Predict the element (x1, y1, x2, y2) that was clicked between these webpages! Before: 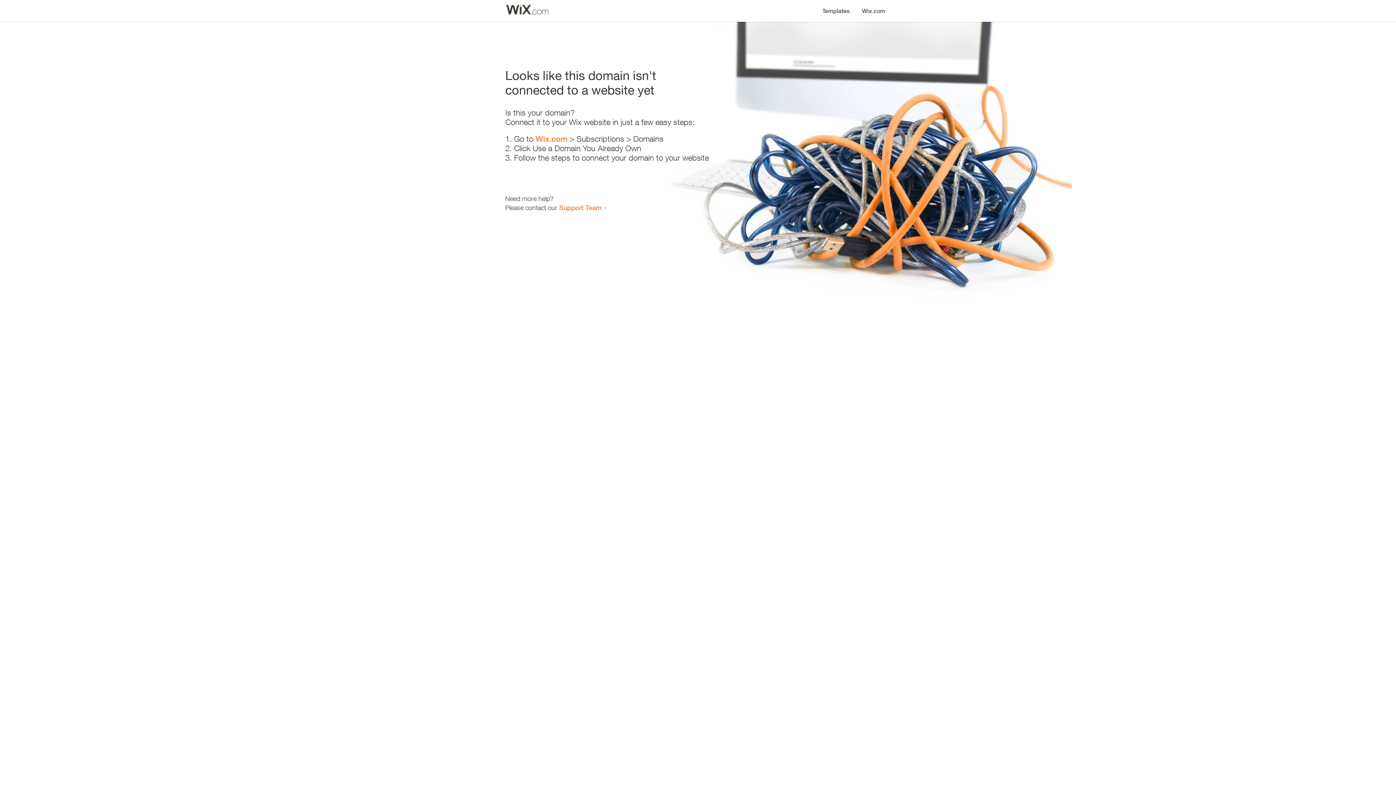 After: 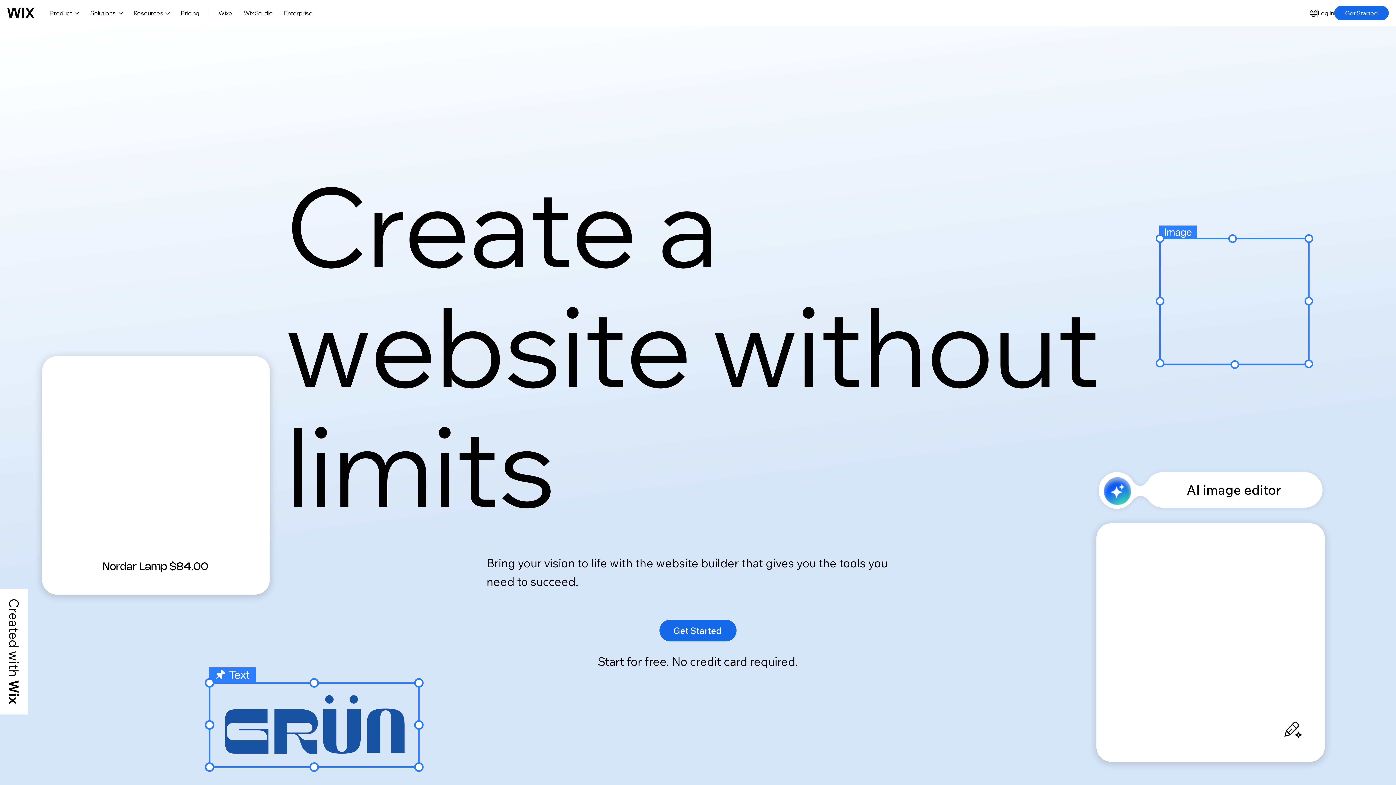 Action: bbox: (535, 134, 567, 143) label: Wix.com